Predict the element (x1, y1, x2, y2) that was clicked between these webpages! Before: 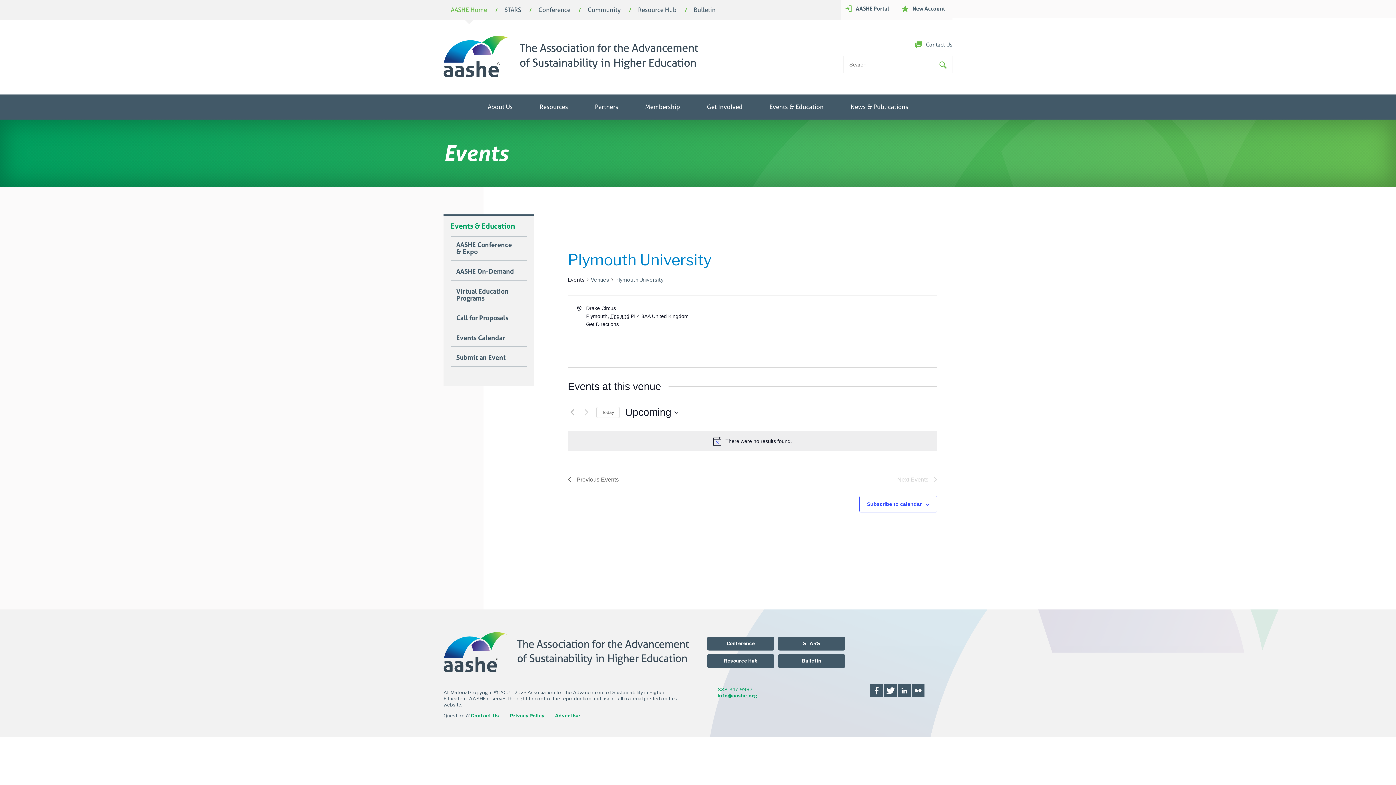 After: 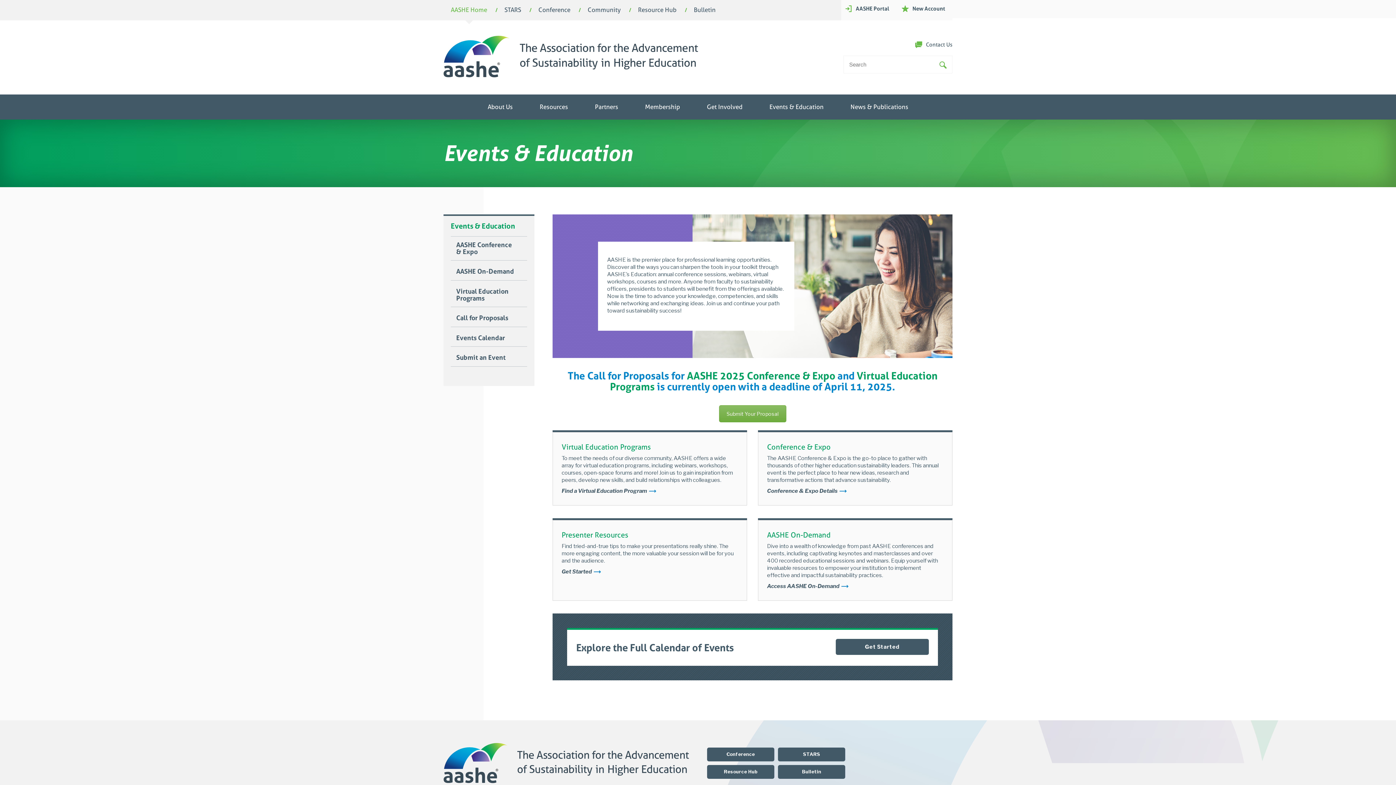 Action: bbox: (756, 94, 836, 119) label: Events & Education